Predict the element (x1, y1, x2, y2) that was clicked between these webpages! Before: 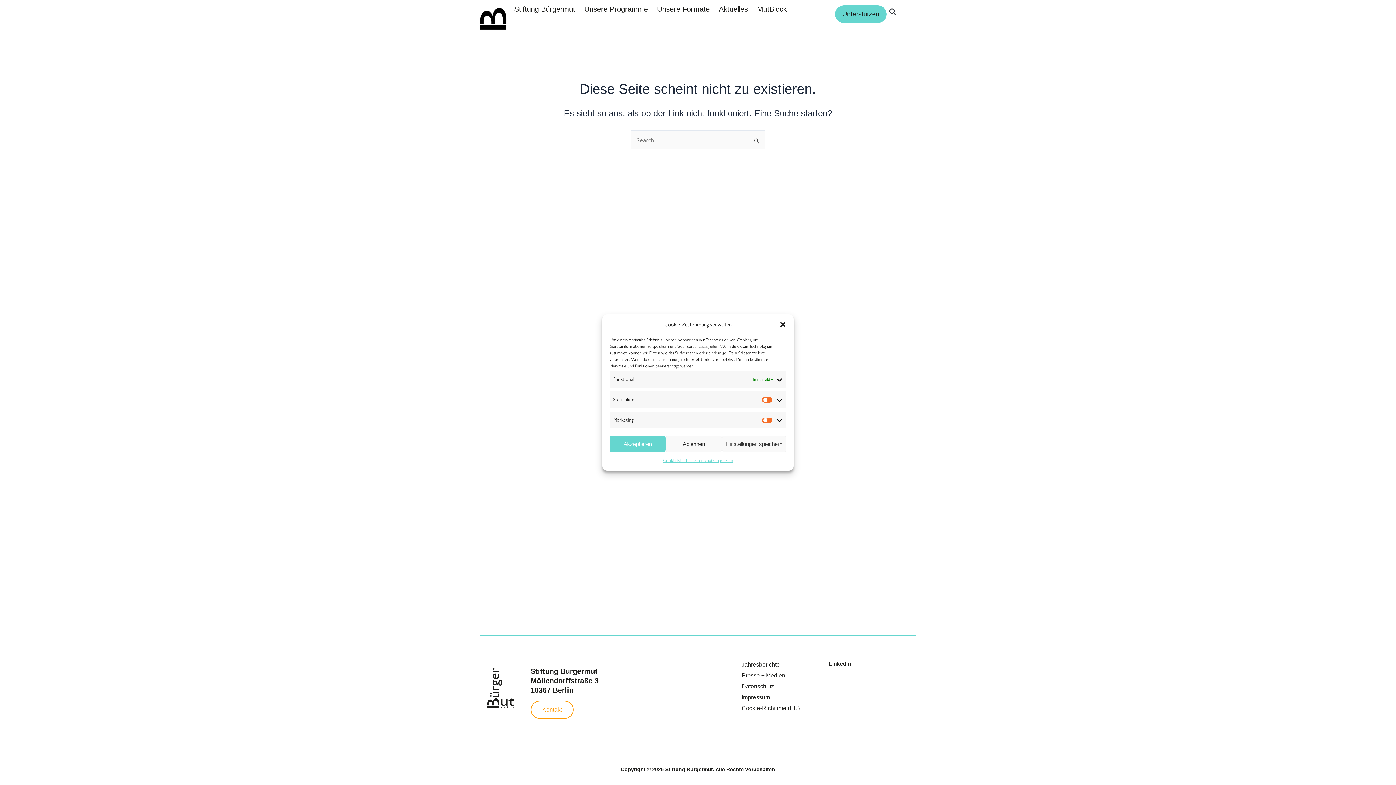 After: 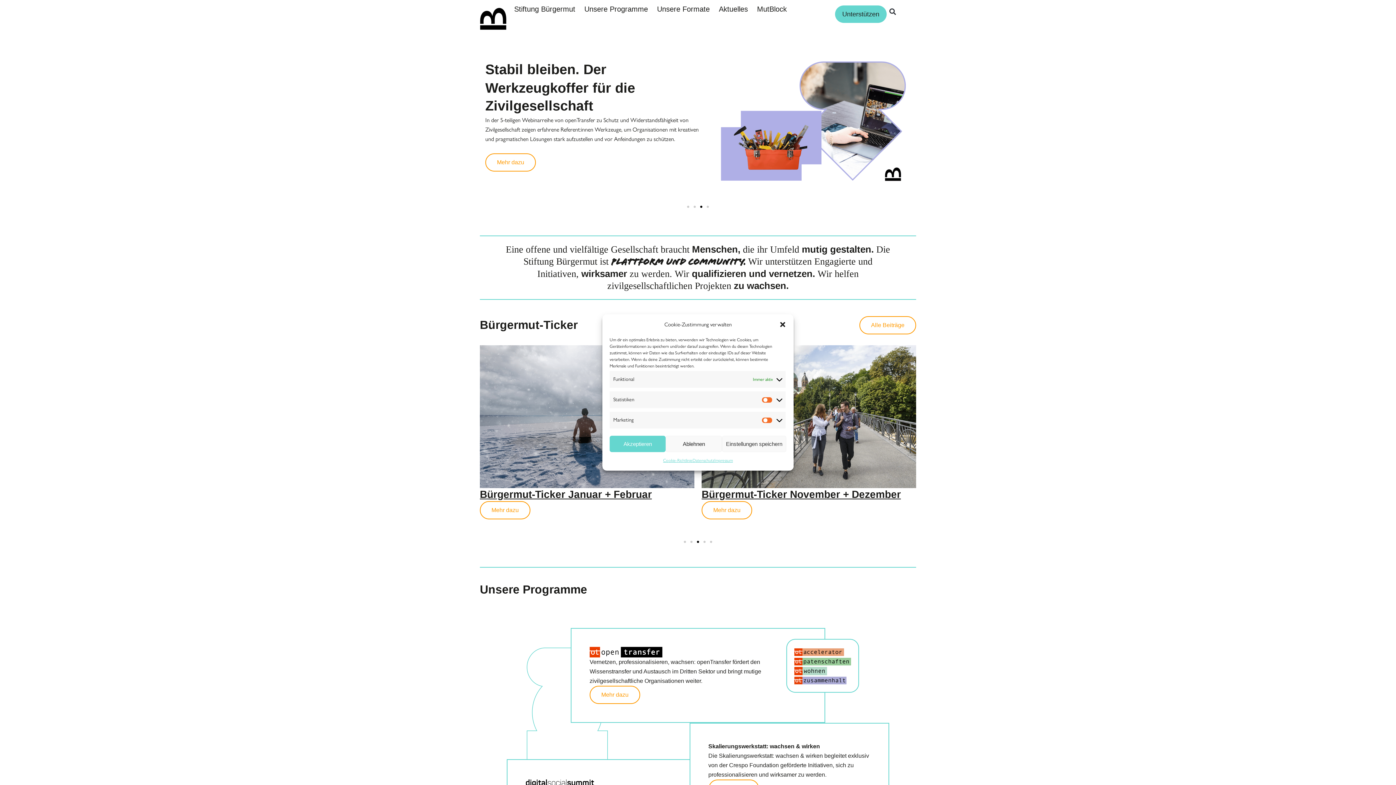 Action: bbox: (480, 5, 507, 33)